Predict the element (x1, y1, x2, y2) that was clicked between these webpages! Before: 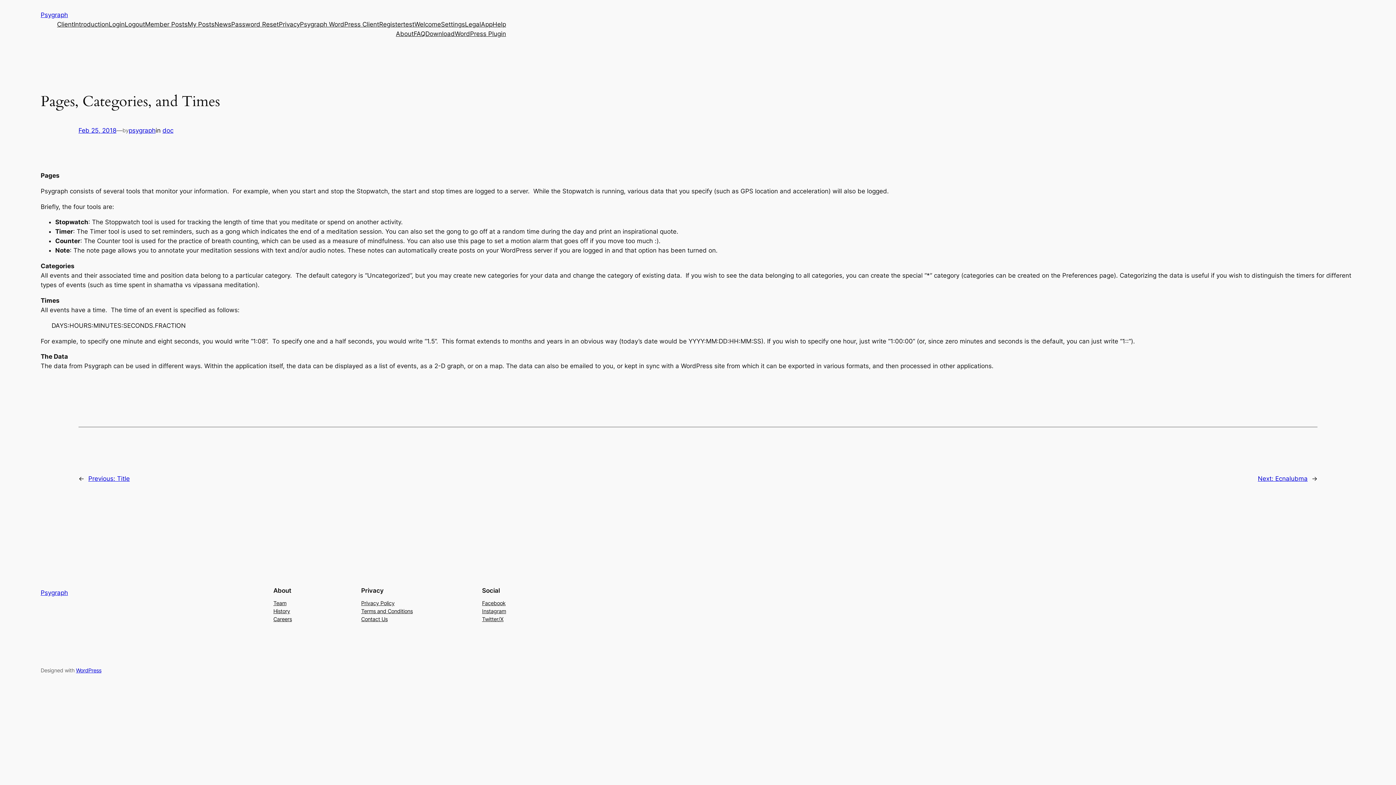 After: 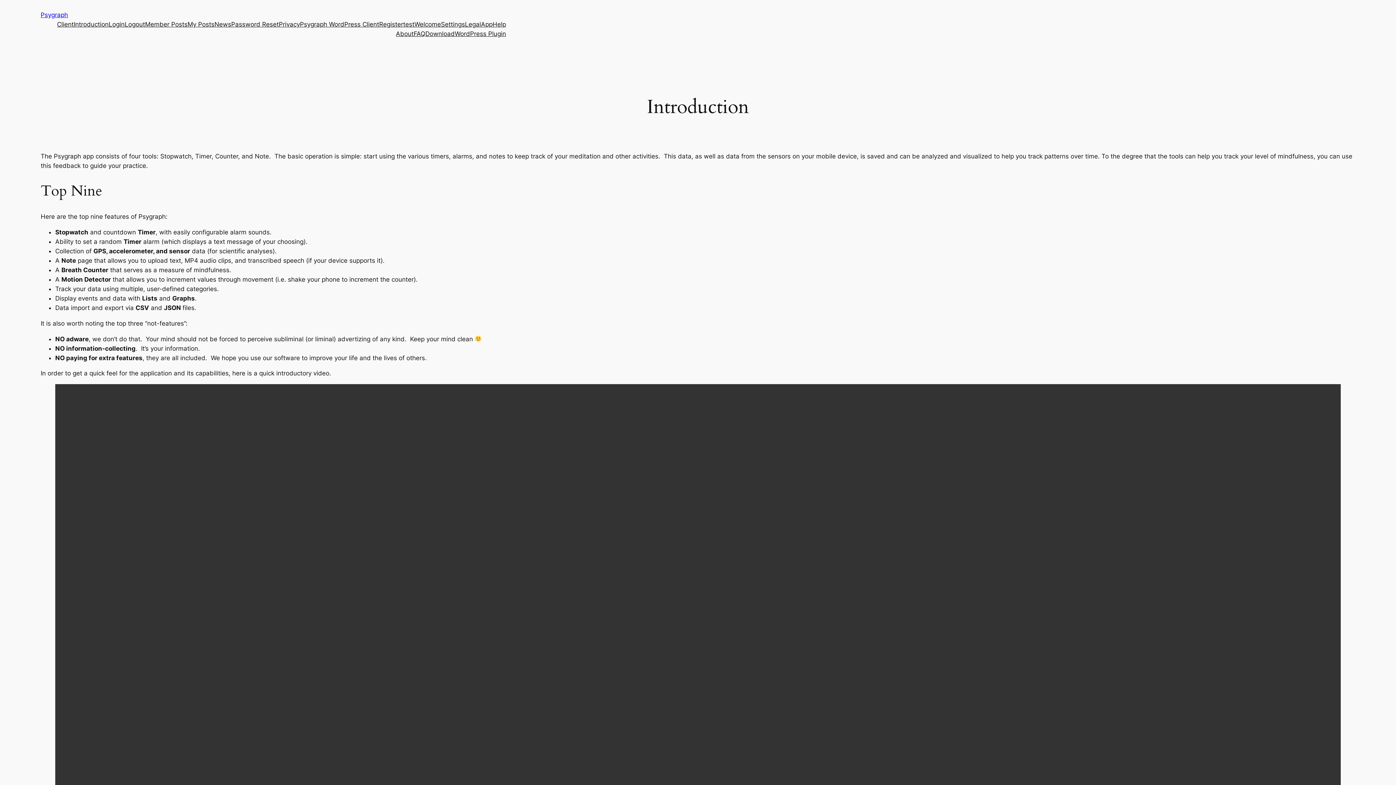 Action: label: Introduction bbox: (73, 19, 108, 29)